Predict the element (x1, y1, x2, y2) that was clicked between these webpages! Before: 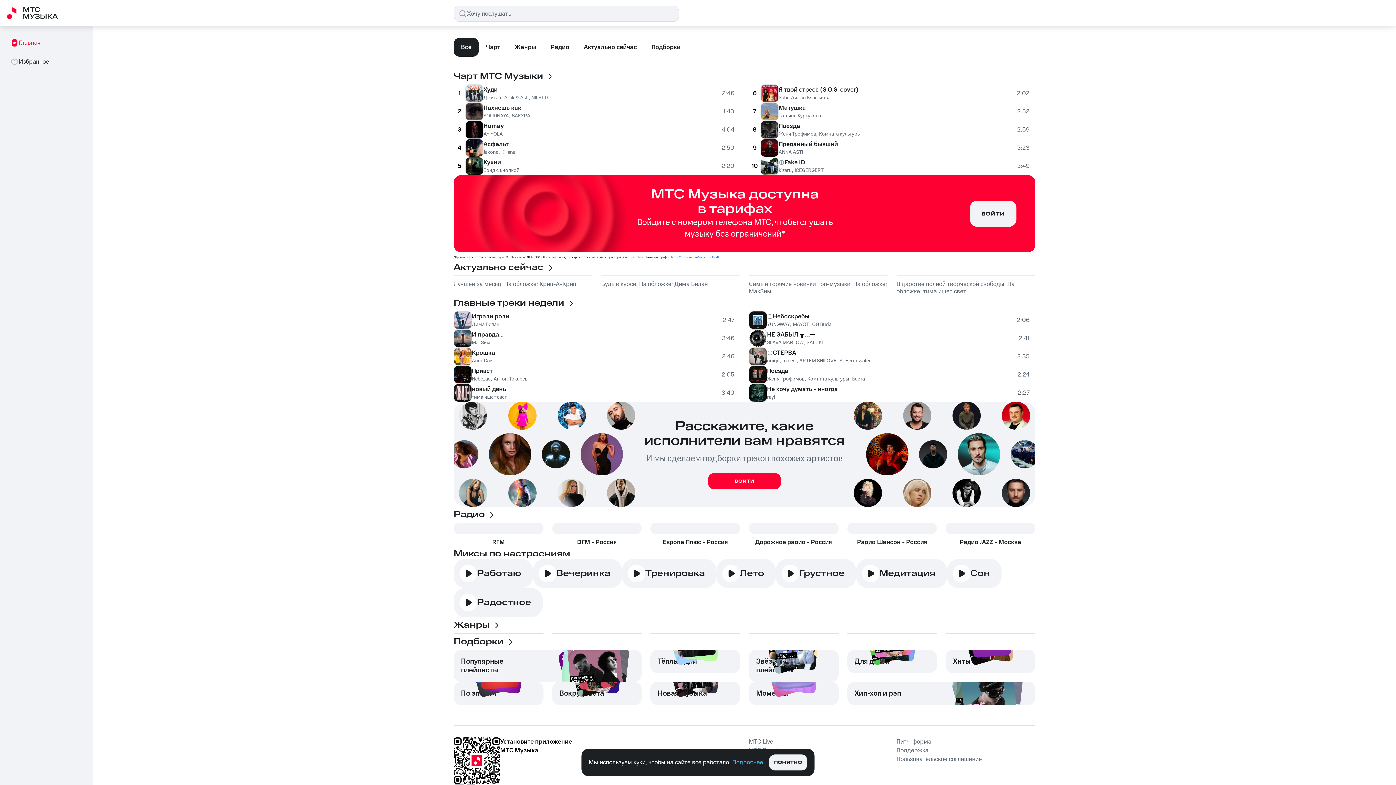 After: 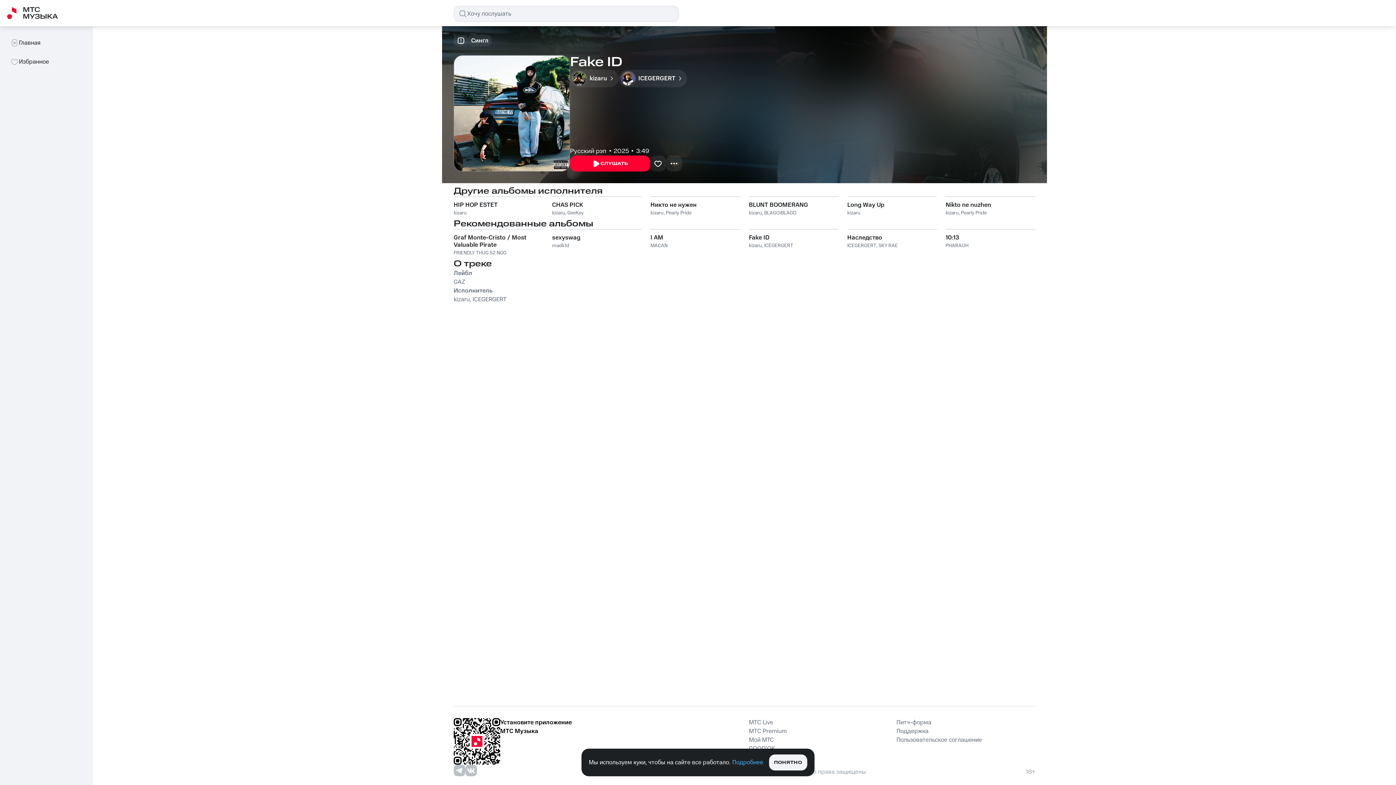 Action: label: Fake ID bbox: (784, 158, 805, 166)